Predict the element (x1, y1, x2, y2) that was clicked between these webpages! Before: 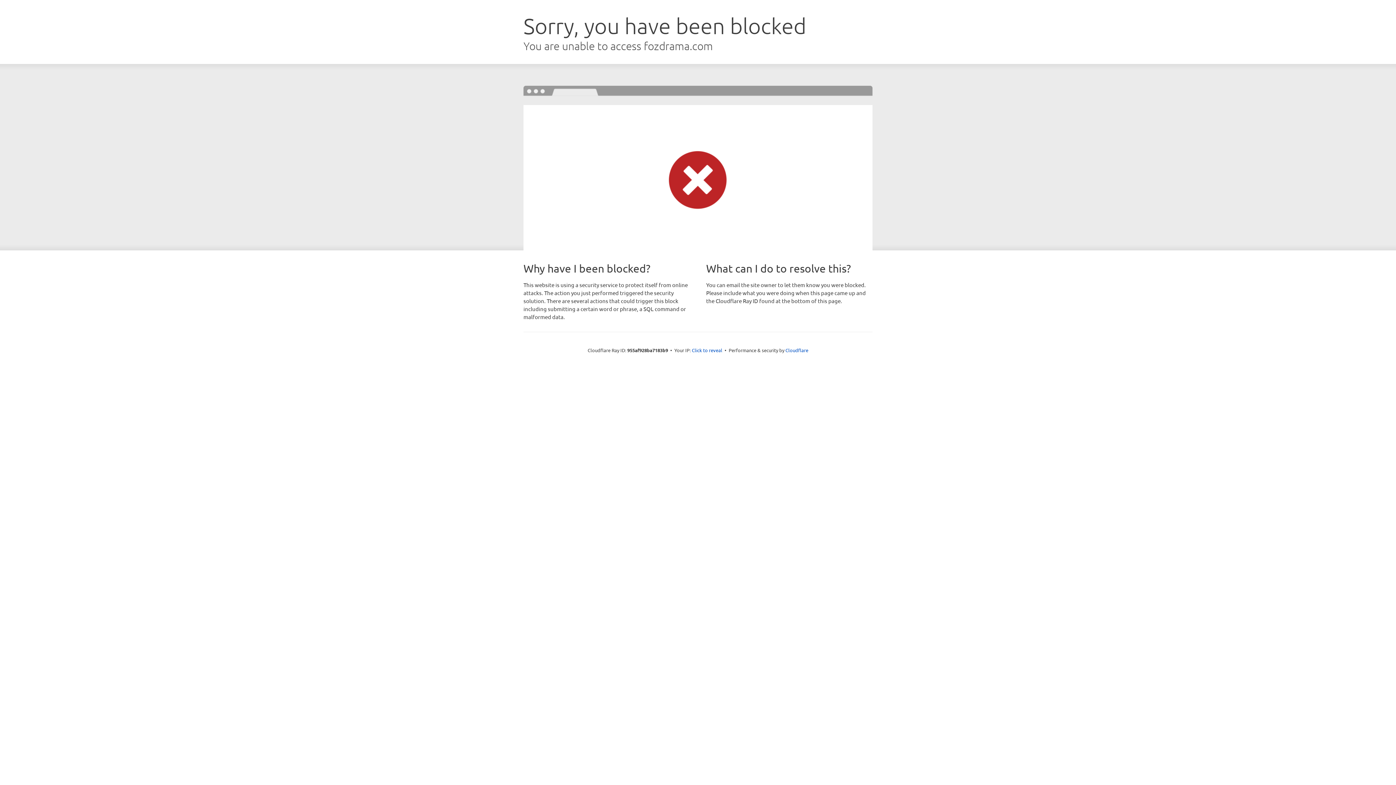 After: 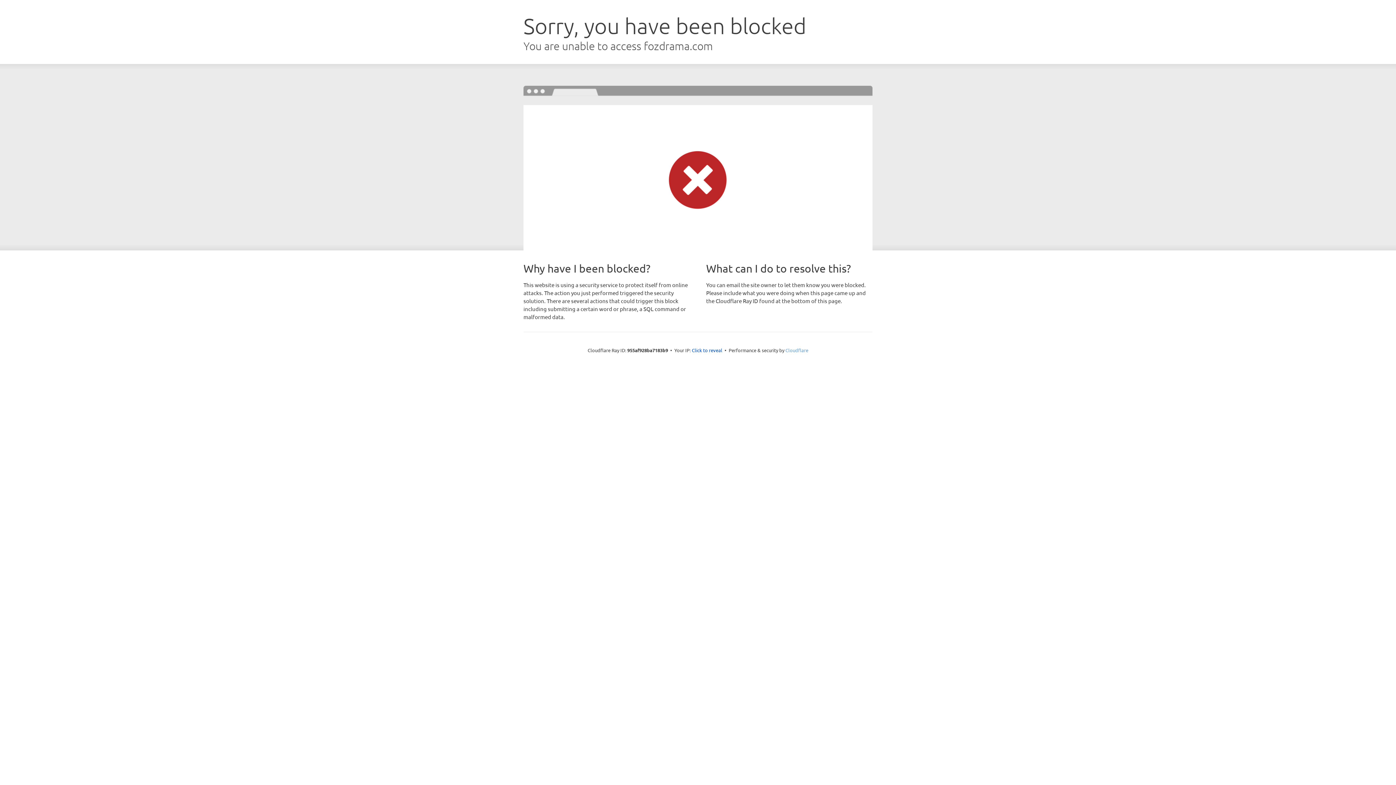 Action: label: Cloudflare bbox: (785, 347, 808, 353)